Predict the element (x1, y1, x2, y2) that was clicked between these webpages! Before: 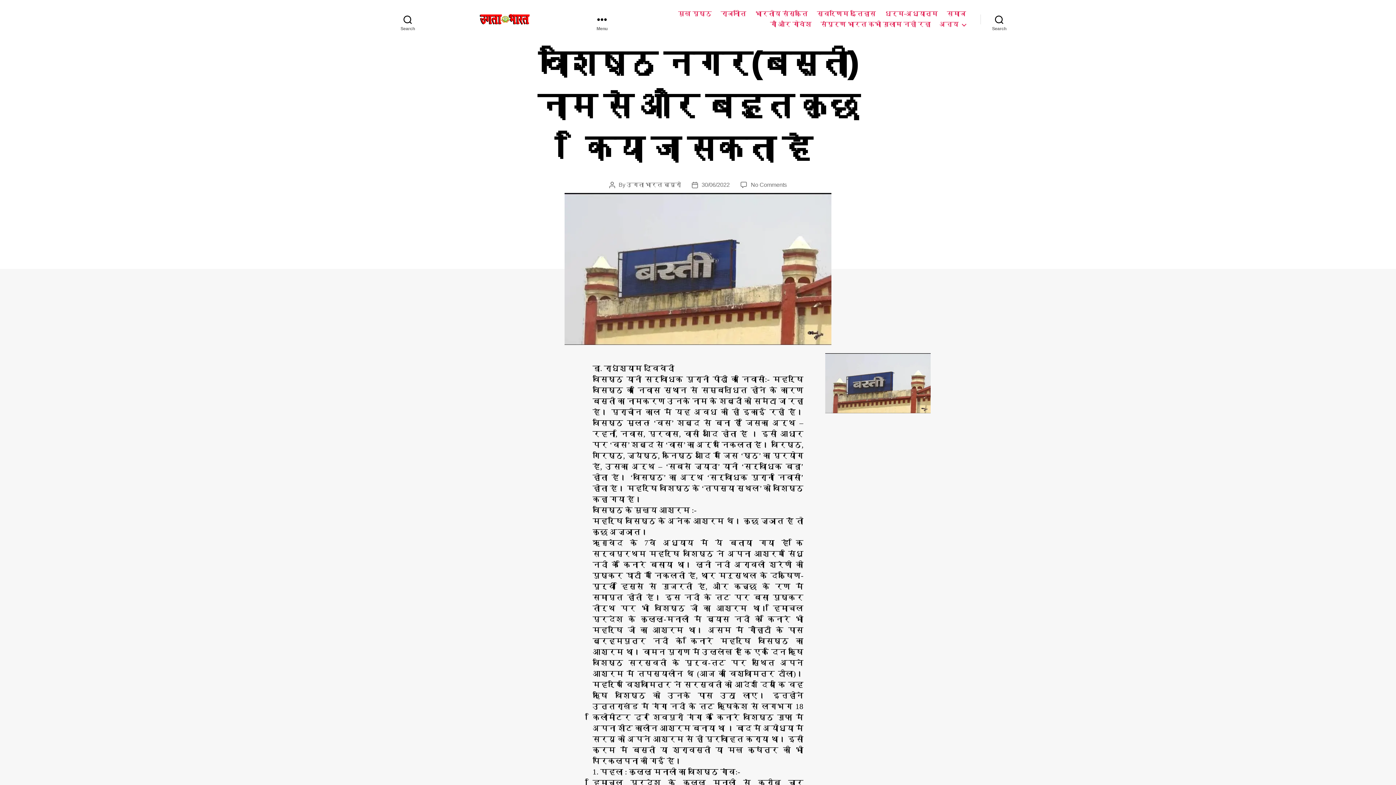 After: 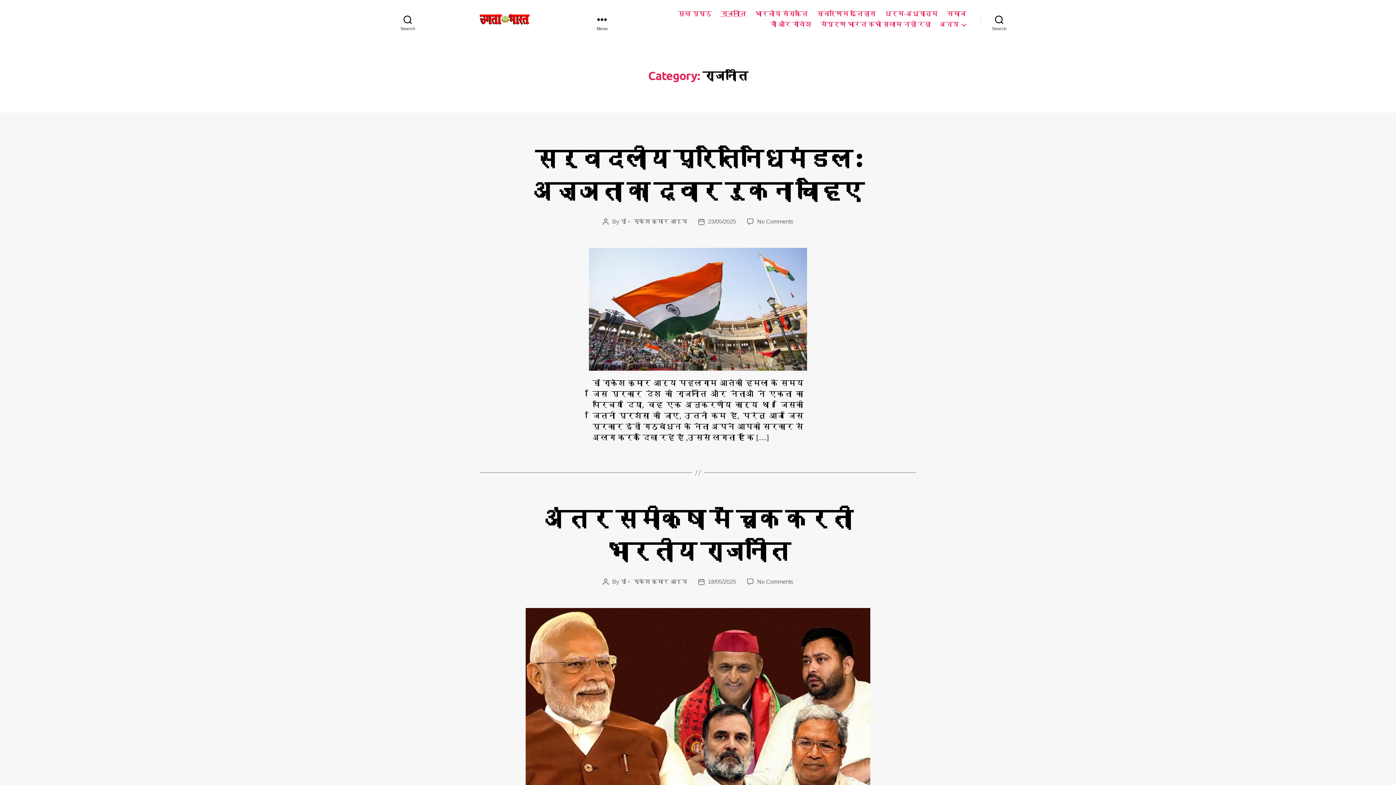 Action: bbox: (720, 10, 746, 17) label: राजनीति